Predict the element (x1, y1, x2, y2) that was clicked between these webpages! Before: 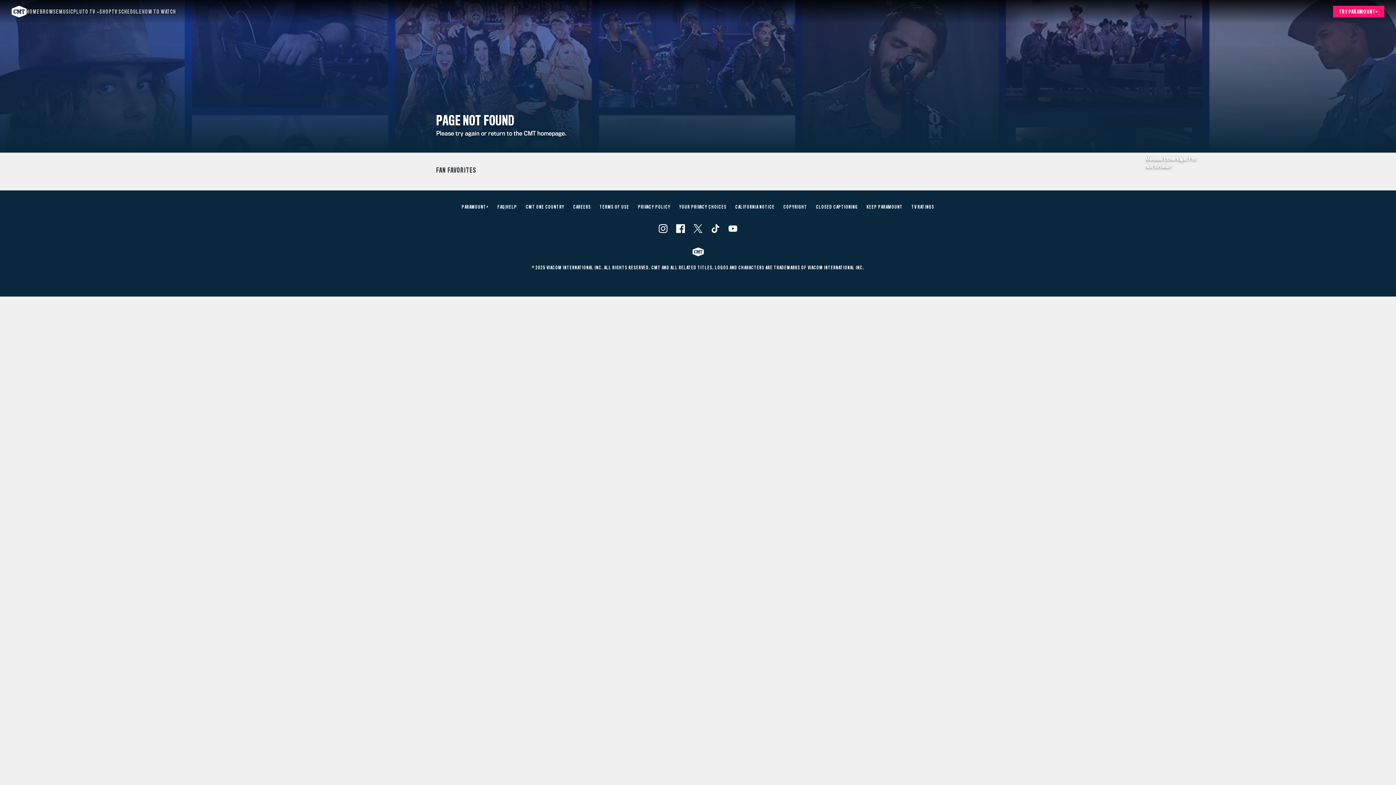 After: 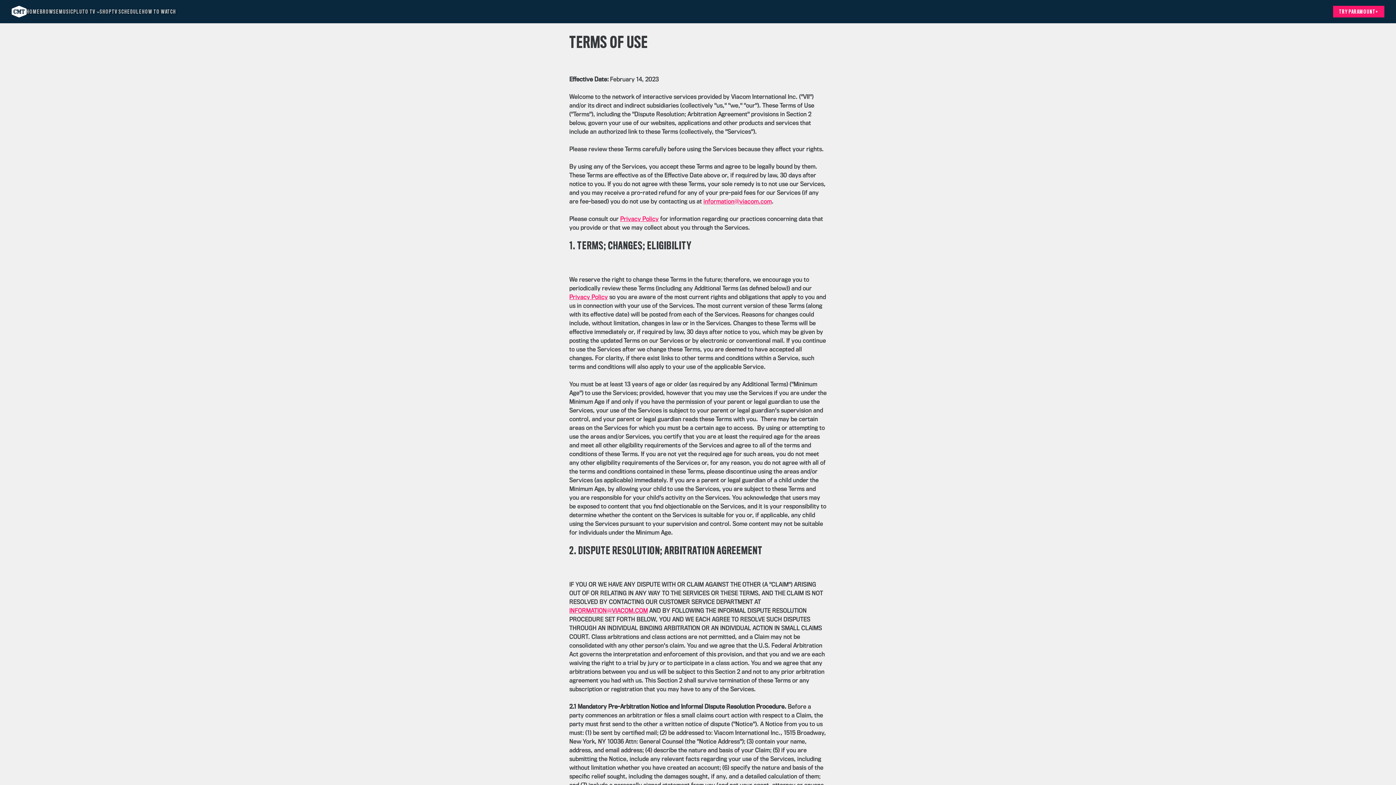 Action: label: TERMS OF USE bbox: (599, 205, 629, 209)